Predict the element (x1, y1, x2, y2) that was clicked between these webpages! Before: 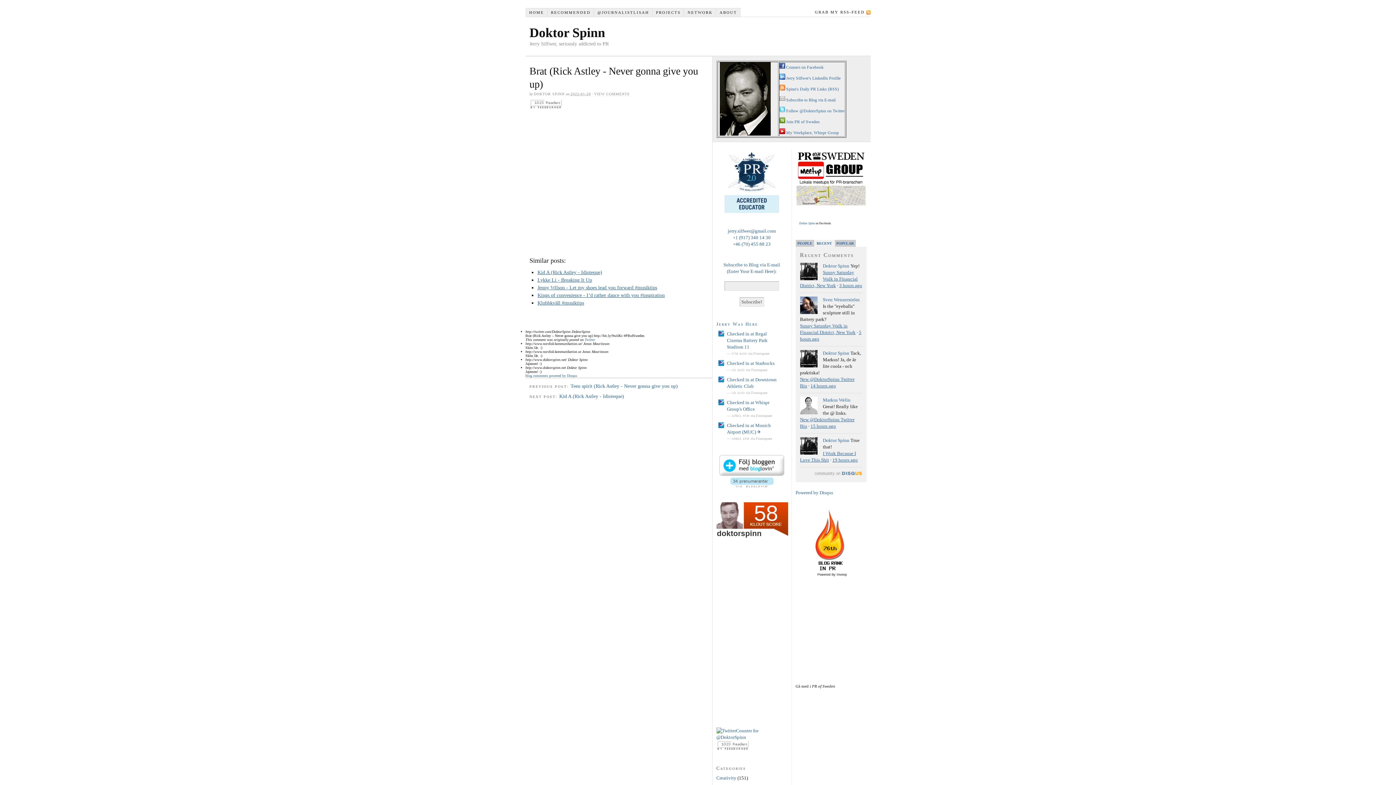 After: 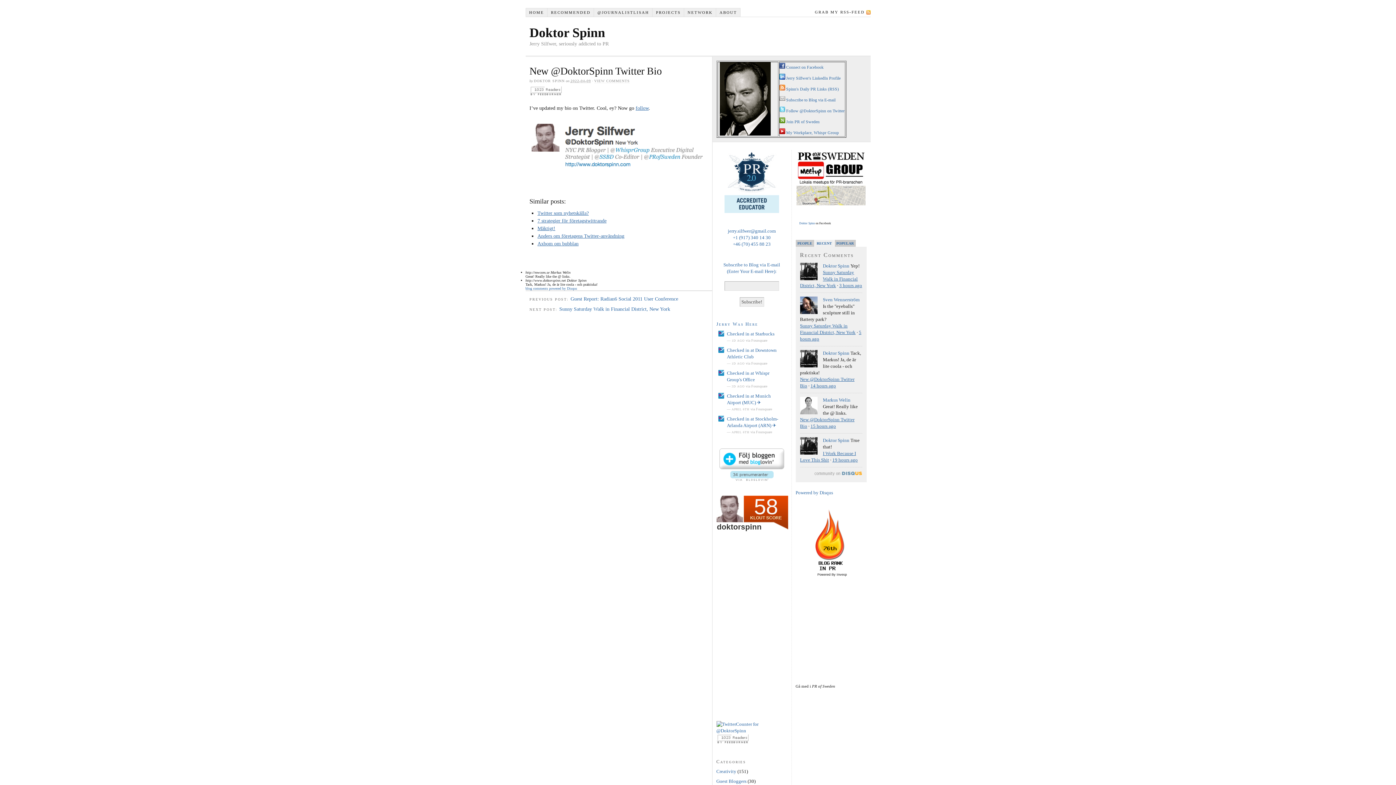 Action: label: 14 hours ago bbox: (810, 383, 836, 388)